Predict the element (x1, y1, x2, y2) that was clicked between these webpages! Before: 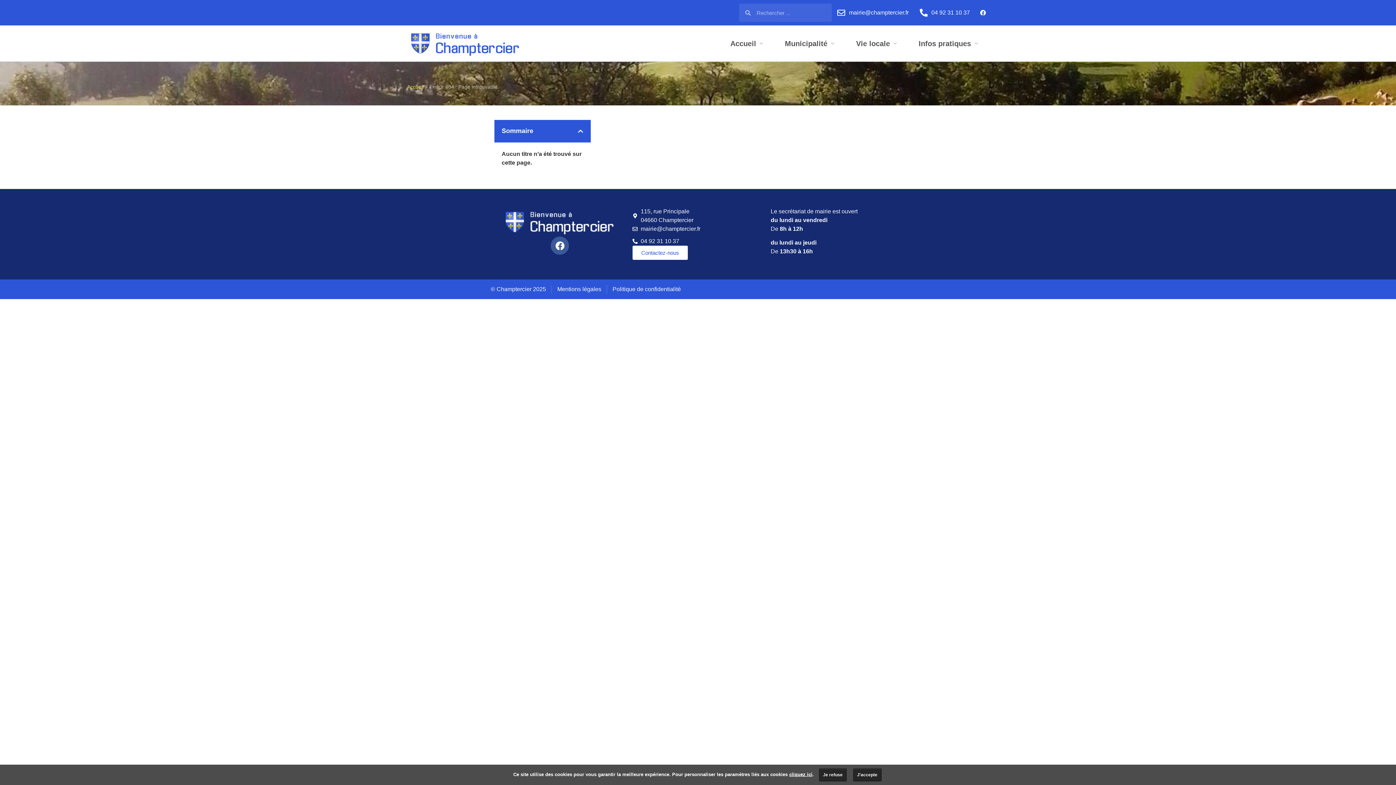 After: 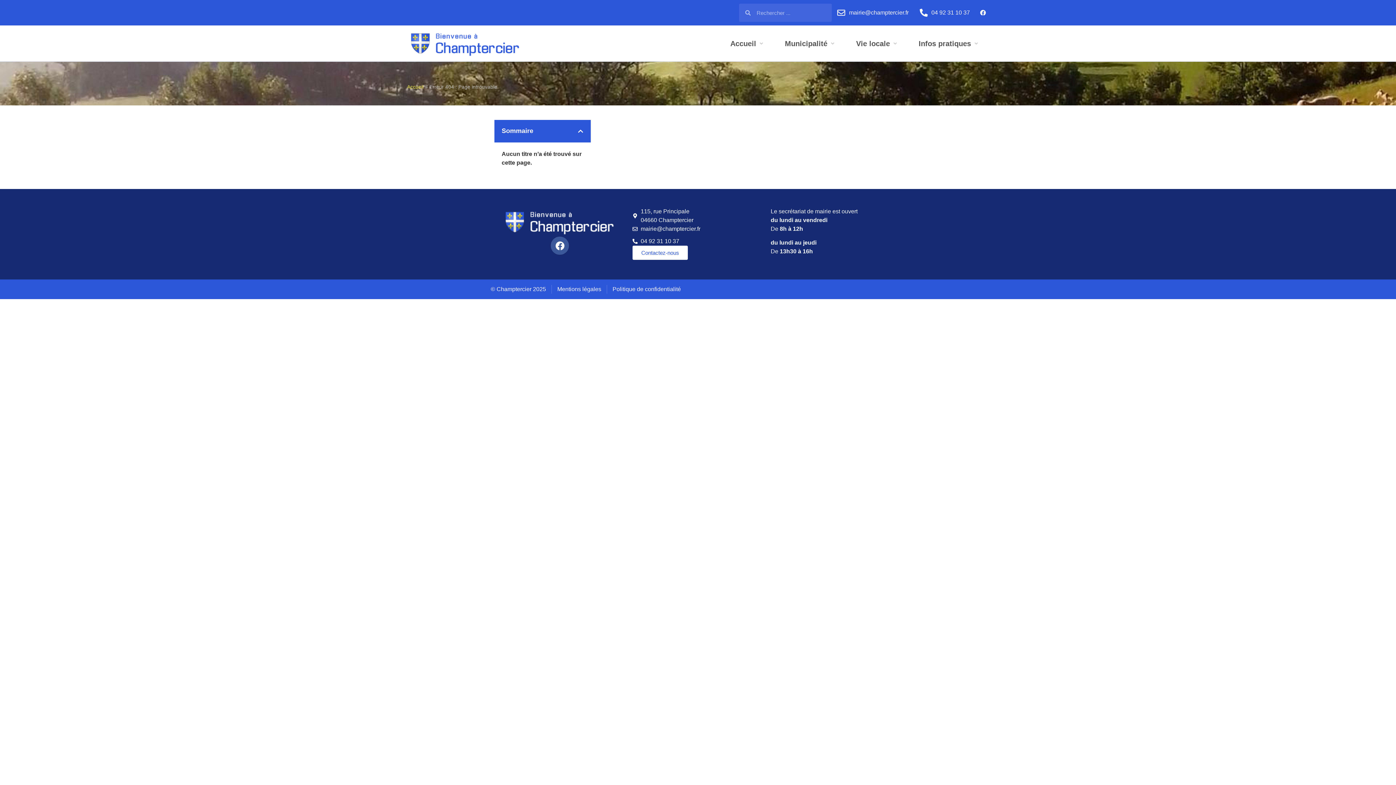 Action: bbox: (819, 768, 846, 781) label: Je refuse